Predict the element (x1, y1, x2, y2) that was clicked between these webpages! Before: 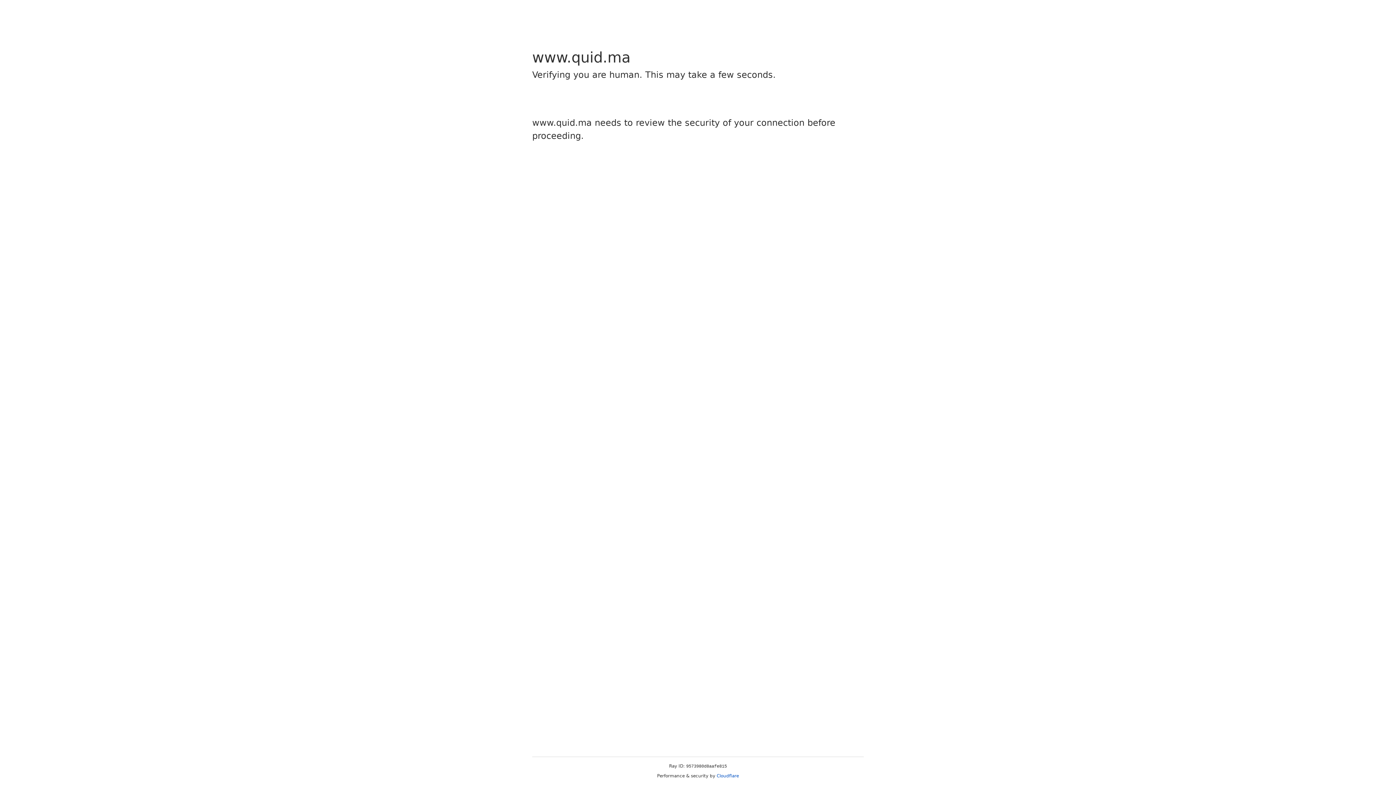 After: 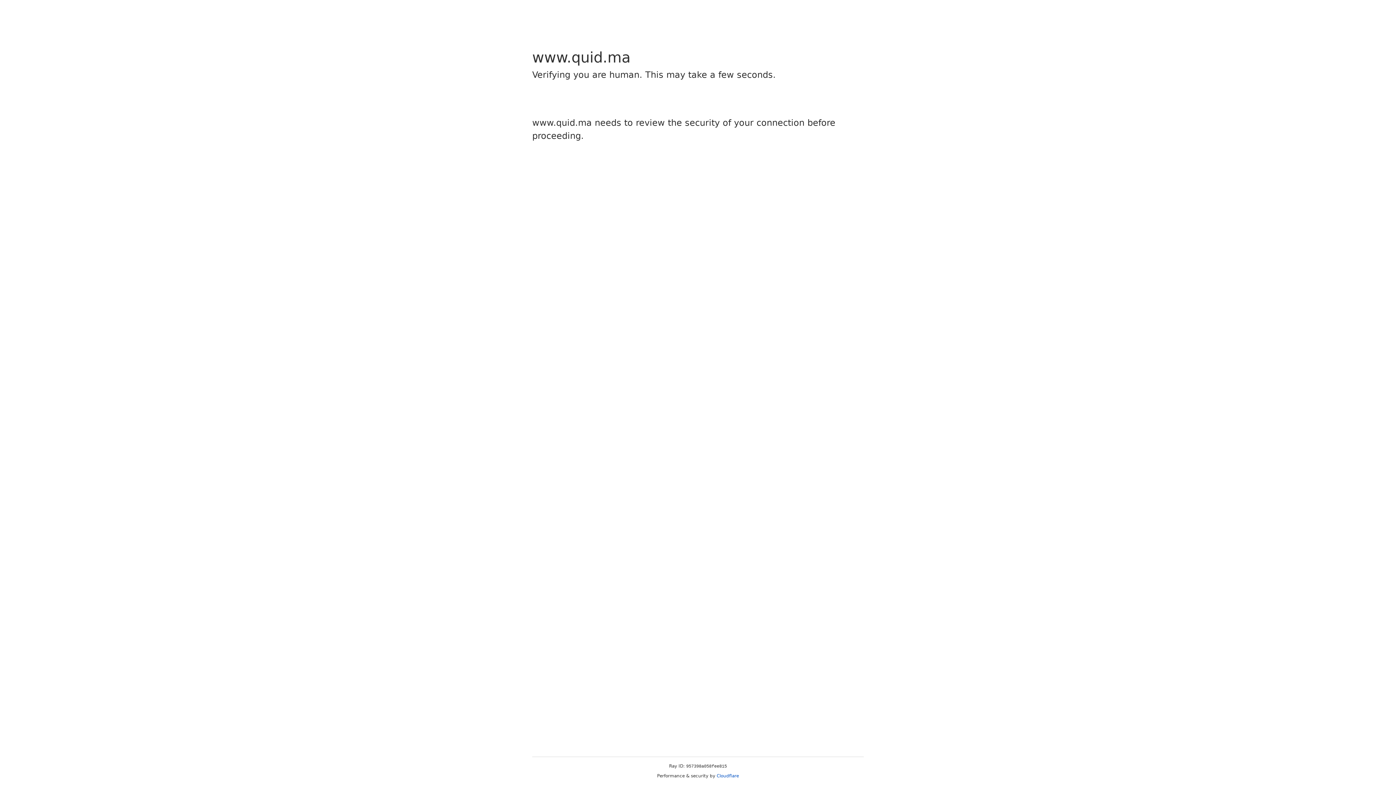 Action: bbox: (716, 773, 739, 778) label: Cloudflare